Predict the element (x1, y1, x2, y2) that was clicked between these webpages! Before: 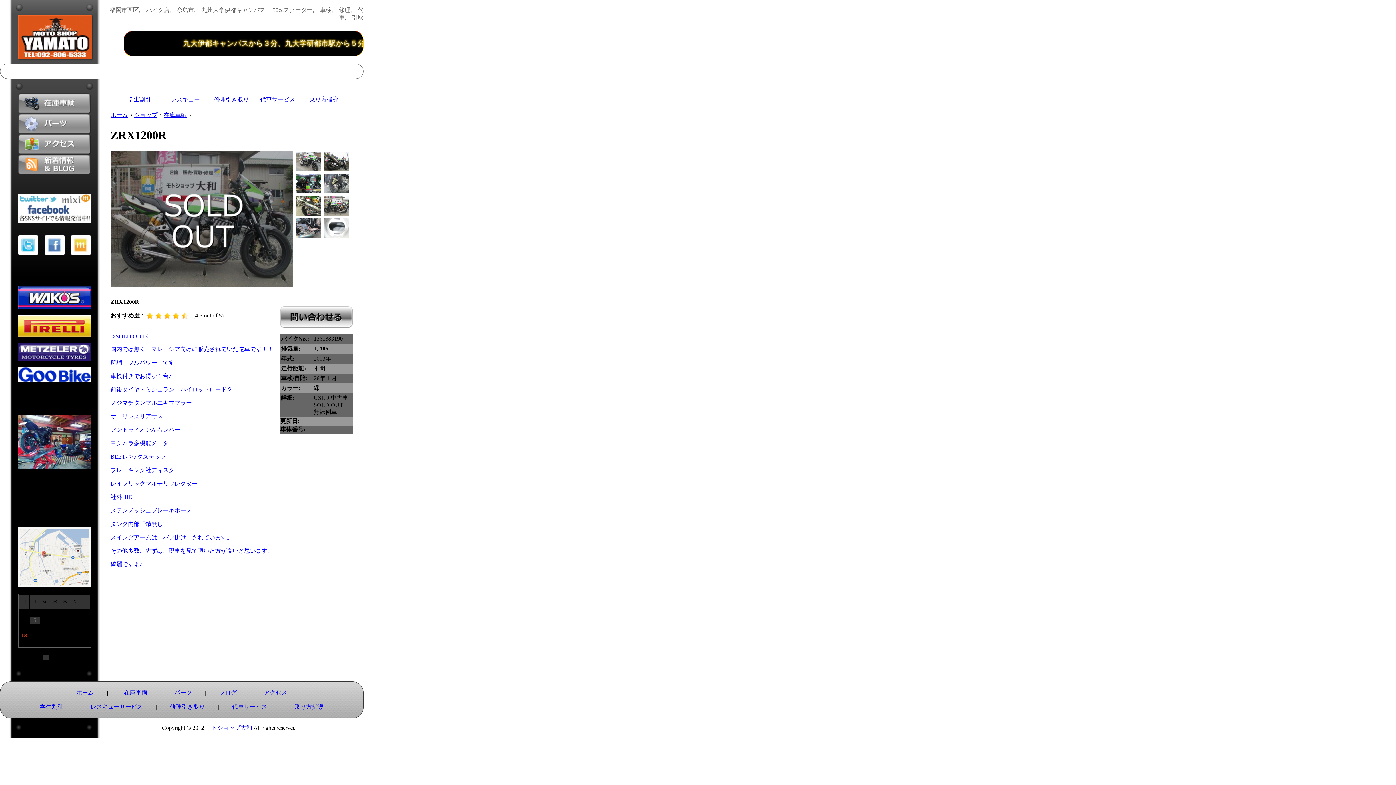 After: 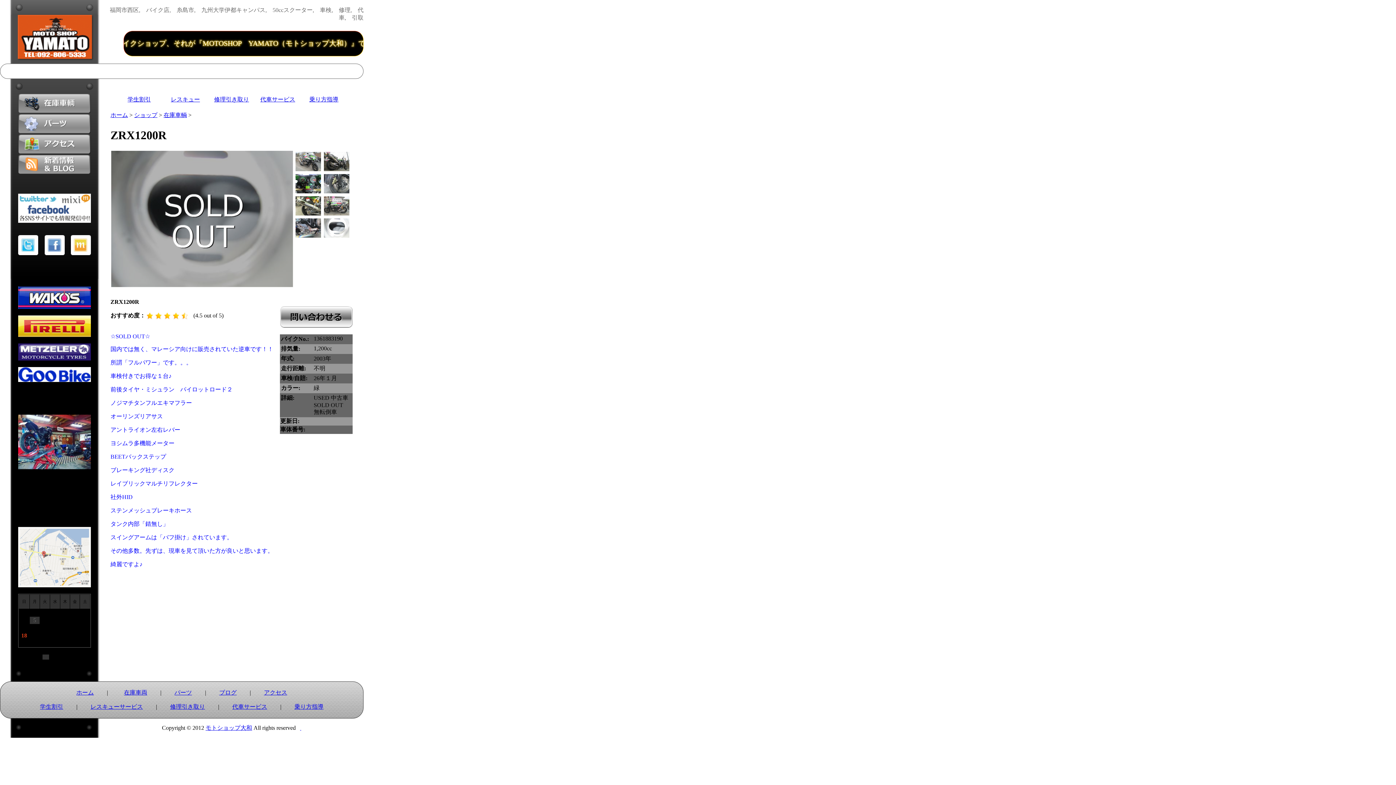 Action: bbox: (323, 233, 350, 239)